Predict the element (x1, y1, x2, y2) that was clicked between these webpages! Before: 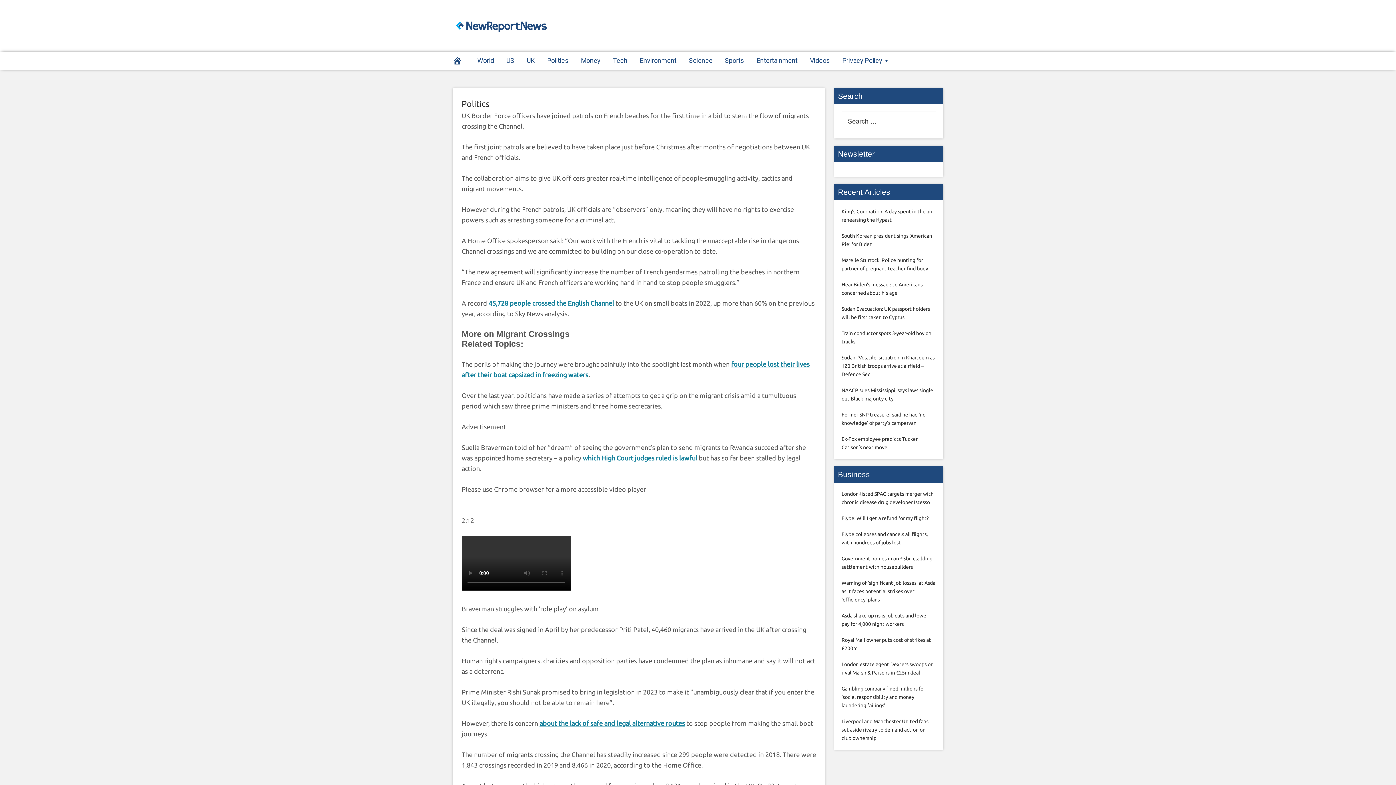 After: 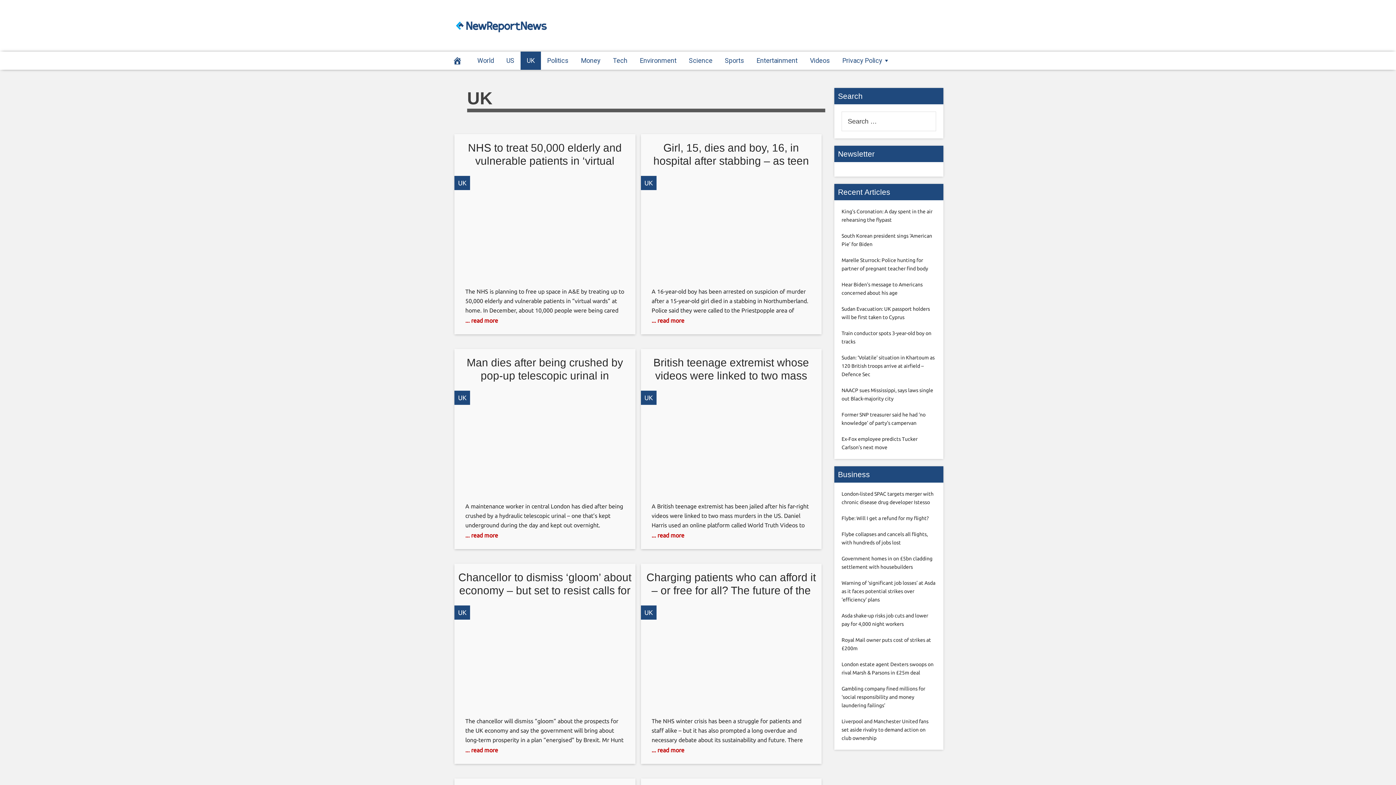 Action: bbox: (520, 51, 541, 69) label: UK